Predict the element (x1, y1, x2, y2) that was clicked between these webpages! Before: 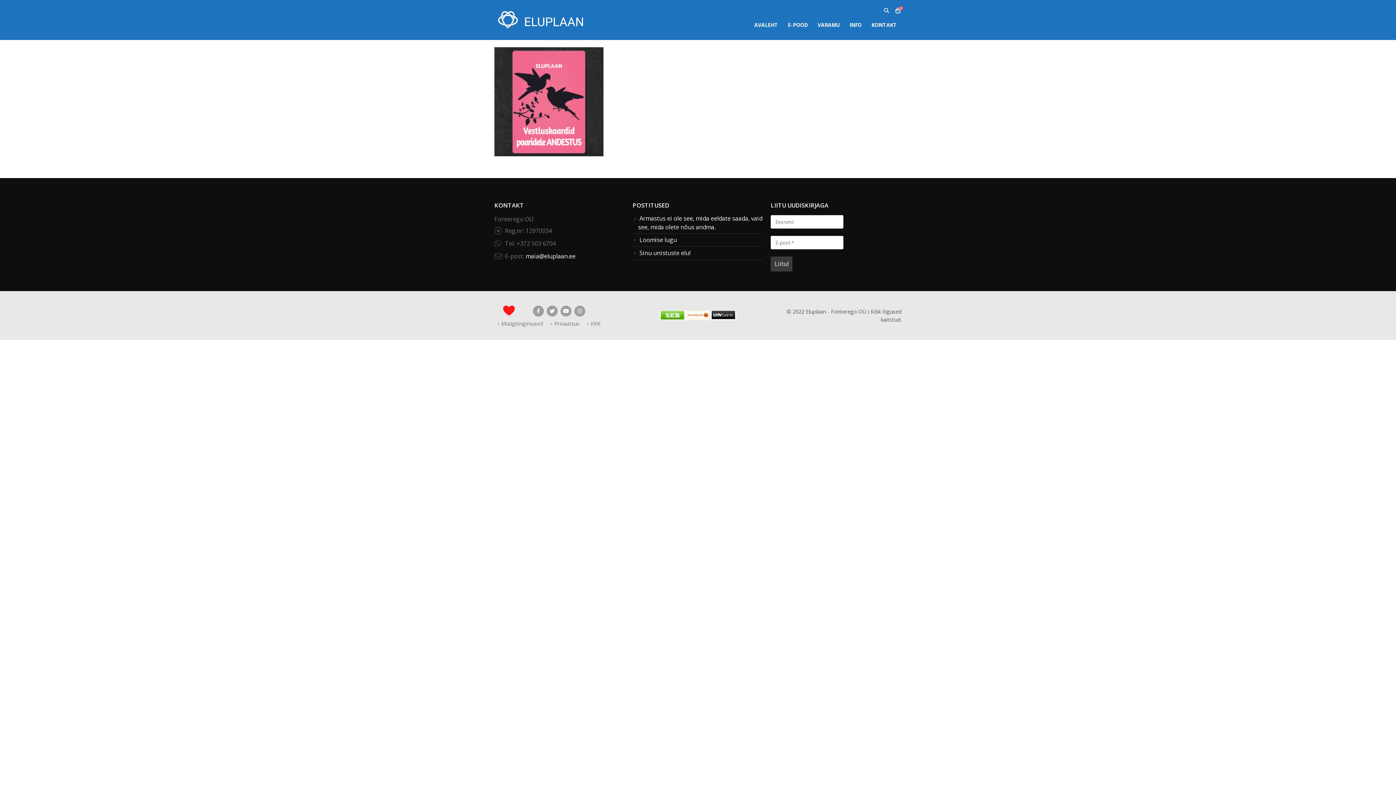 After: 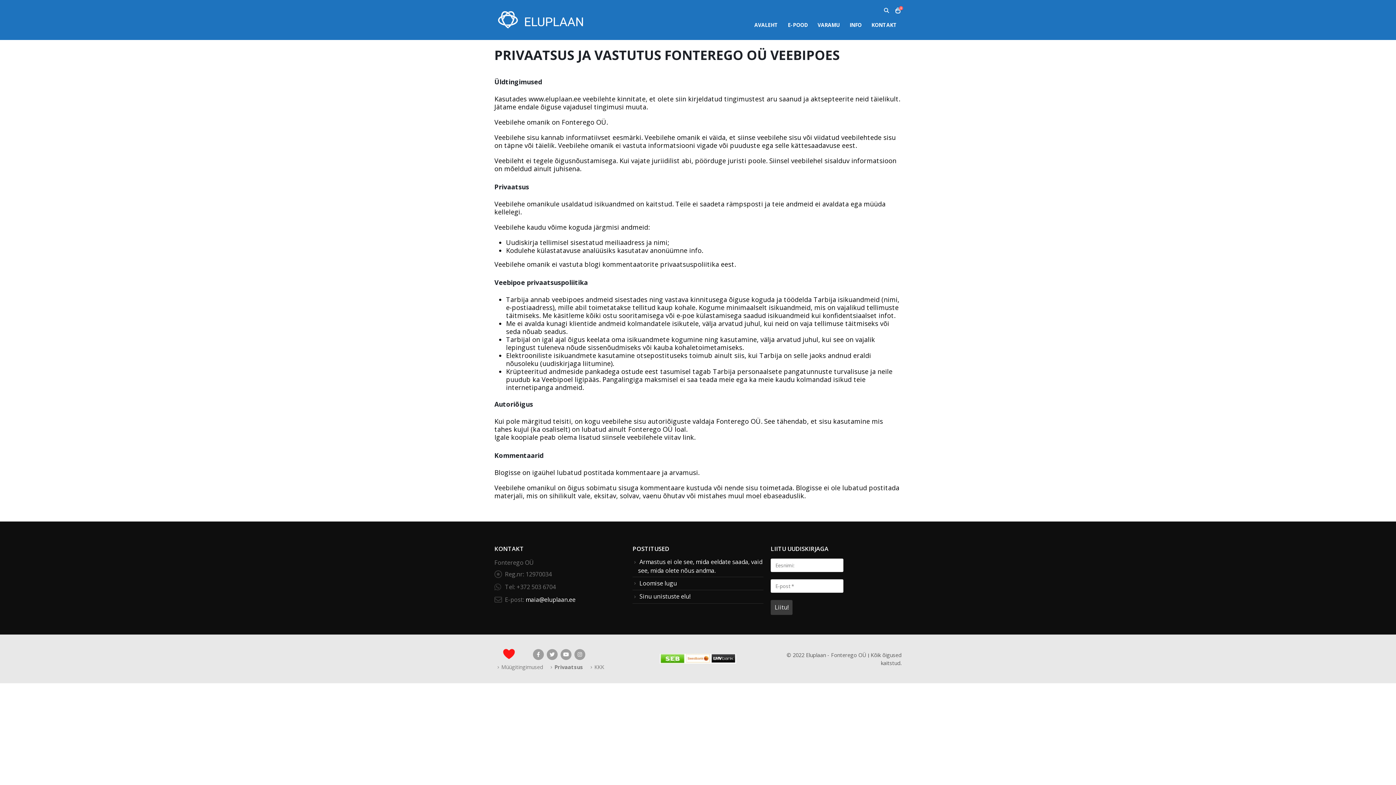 Action: bbox: (554, 319, 579, 327) label: Privaatsus